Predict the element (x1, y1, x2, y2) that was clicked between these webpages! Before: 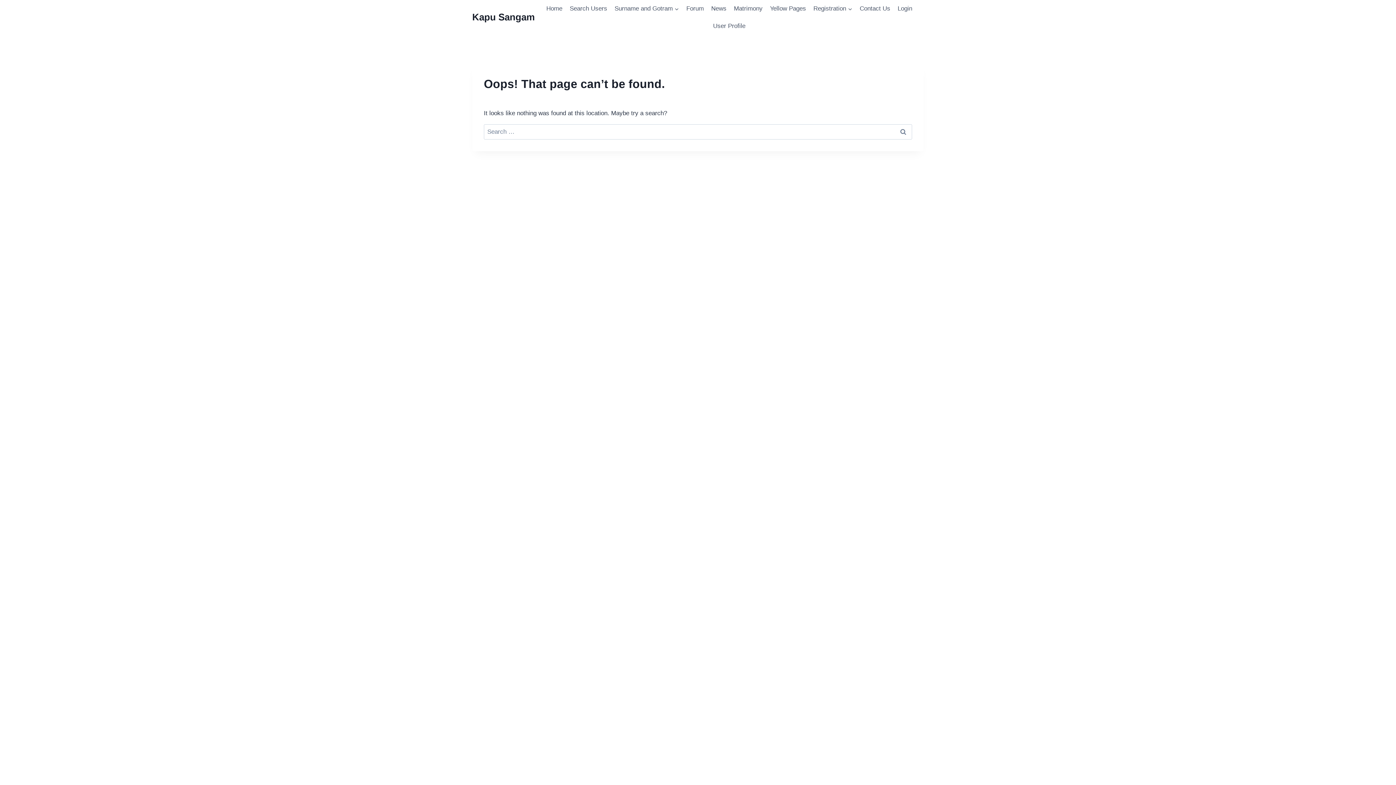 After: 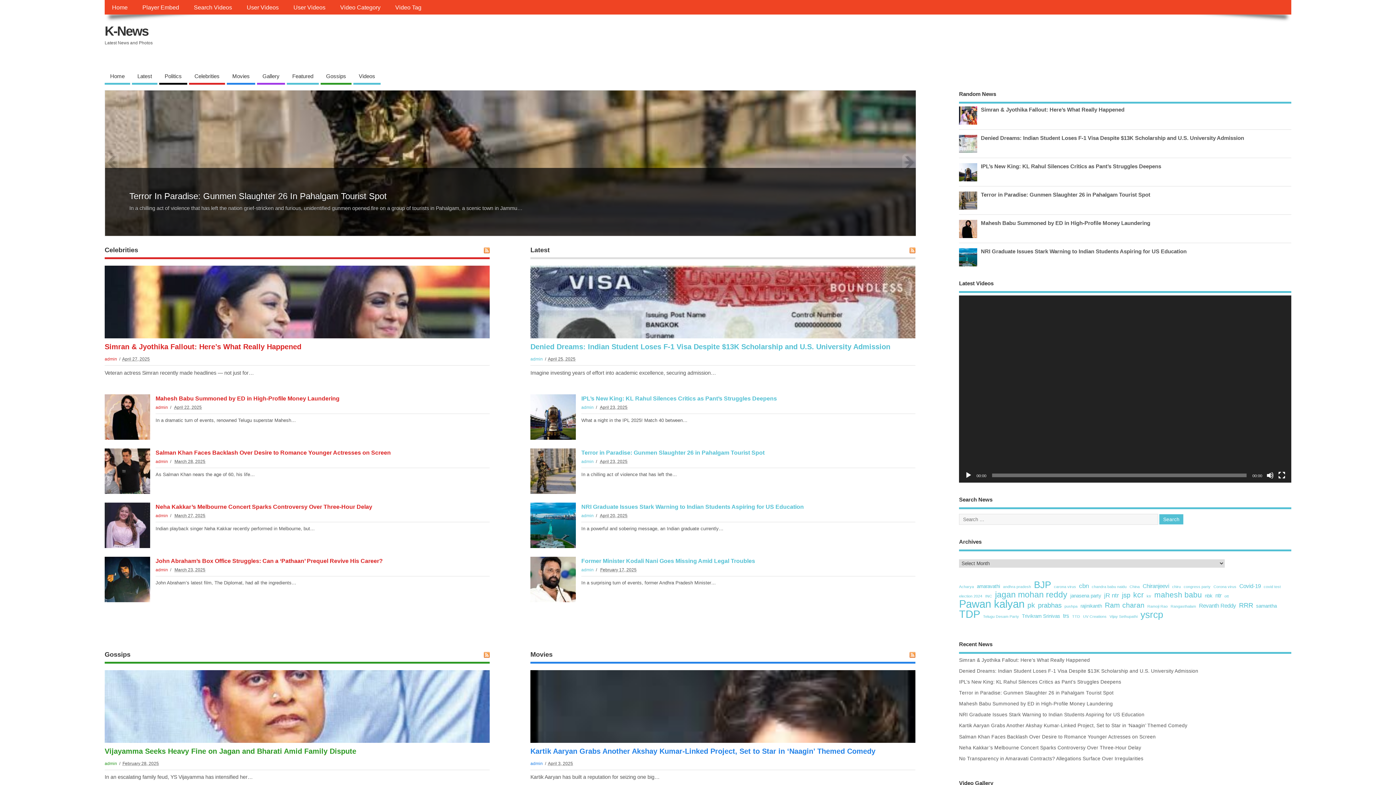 Action: bbox: (707, 0, 730, 17) label: News